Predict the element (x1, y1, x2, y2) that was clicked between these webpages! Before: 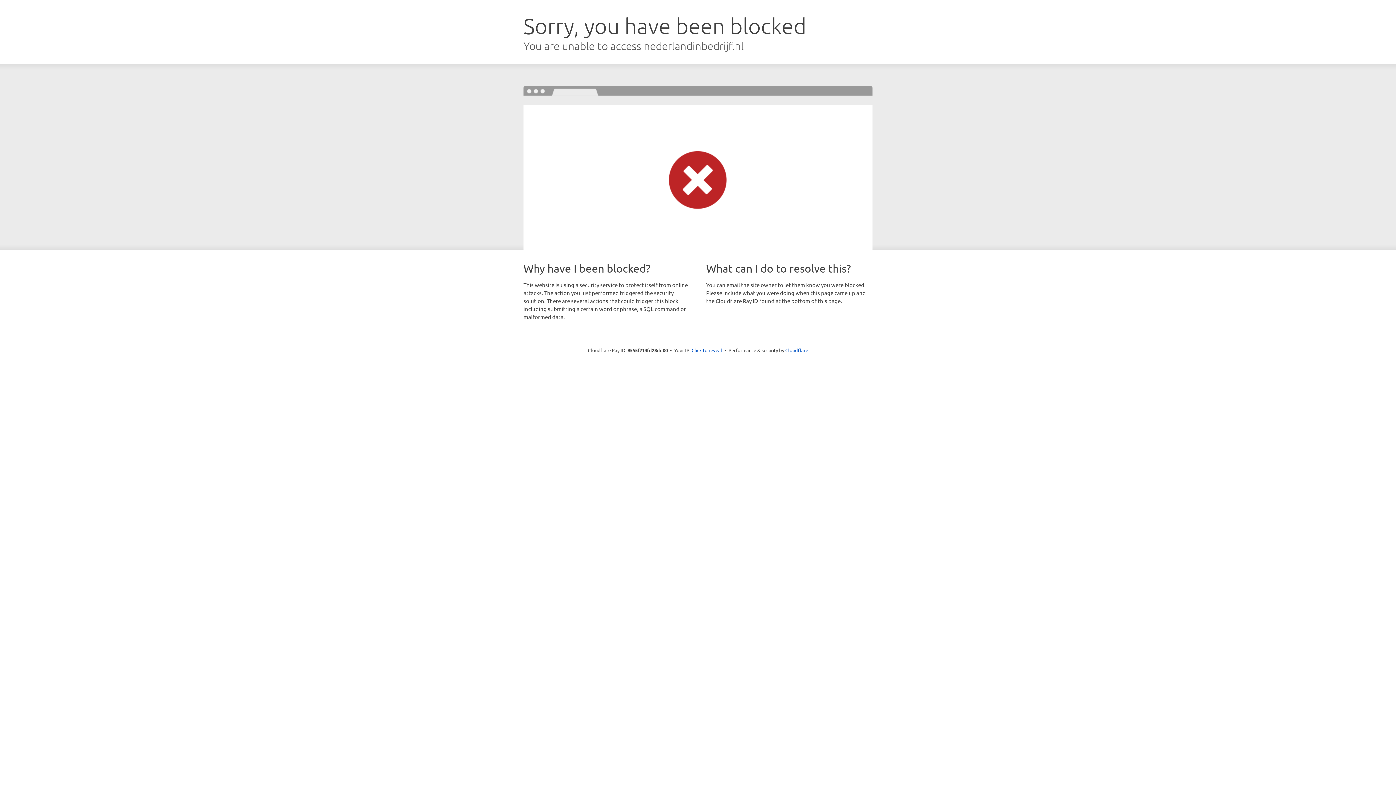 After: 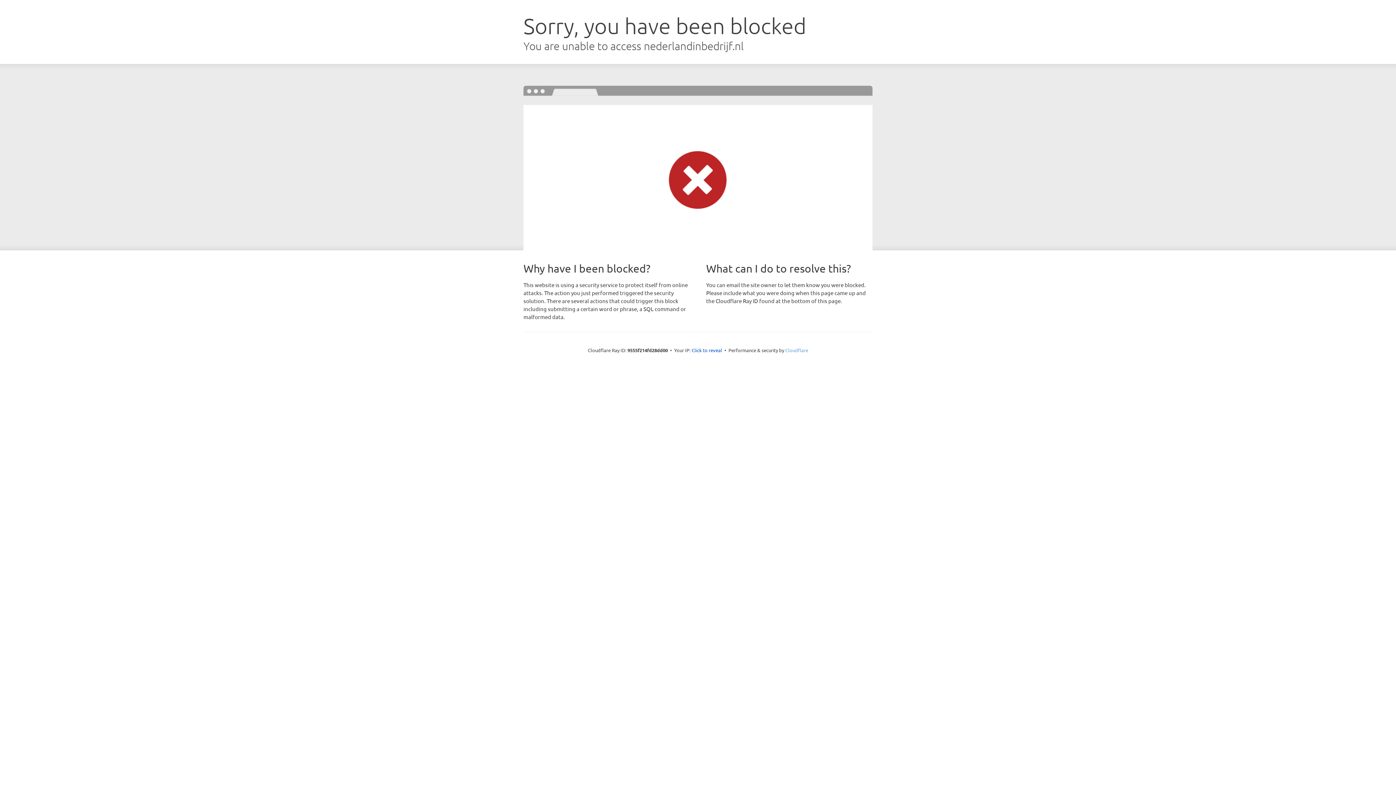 Action: bbox: (785, 347, 808, 353) label: Cloudflare